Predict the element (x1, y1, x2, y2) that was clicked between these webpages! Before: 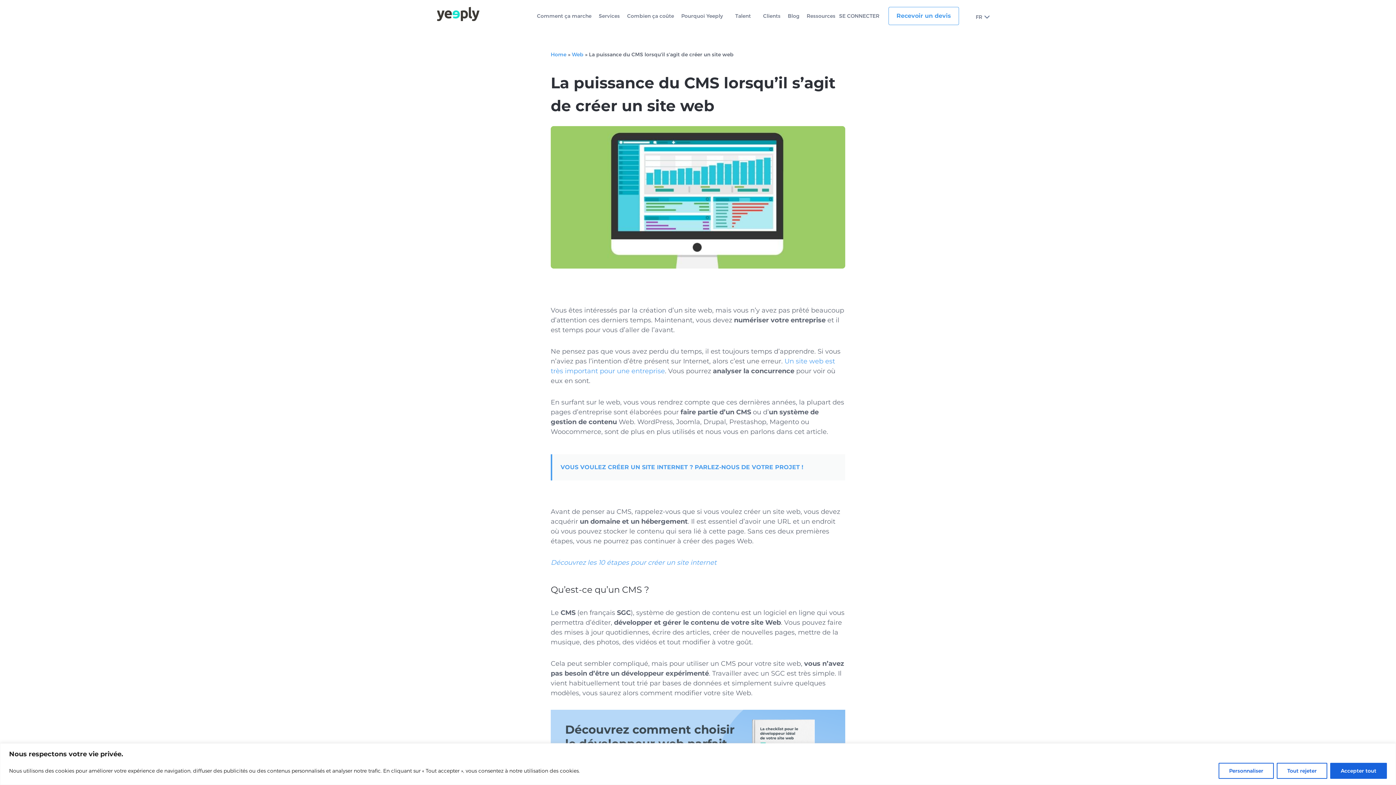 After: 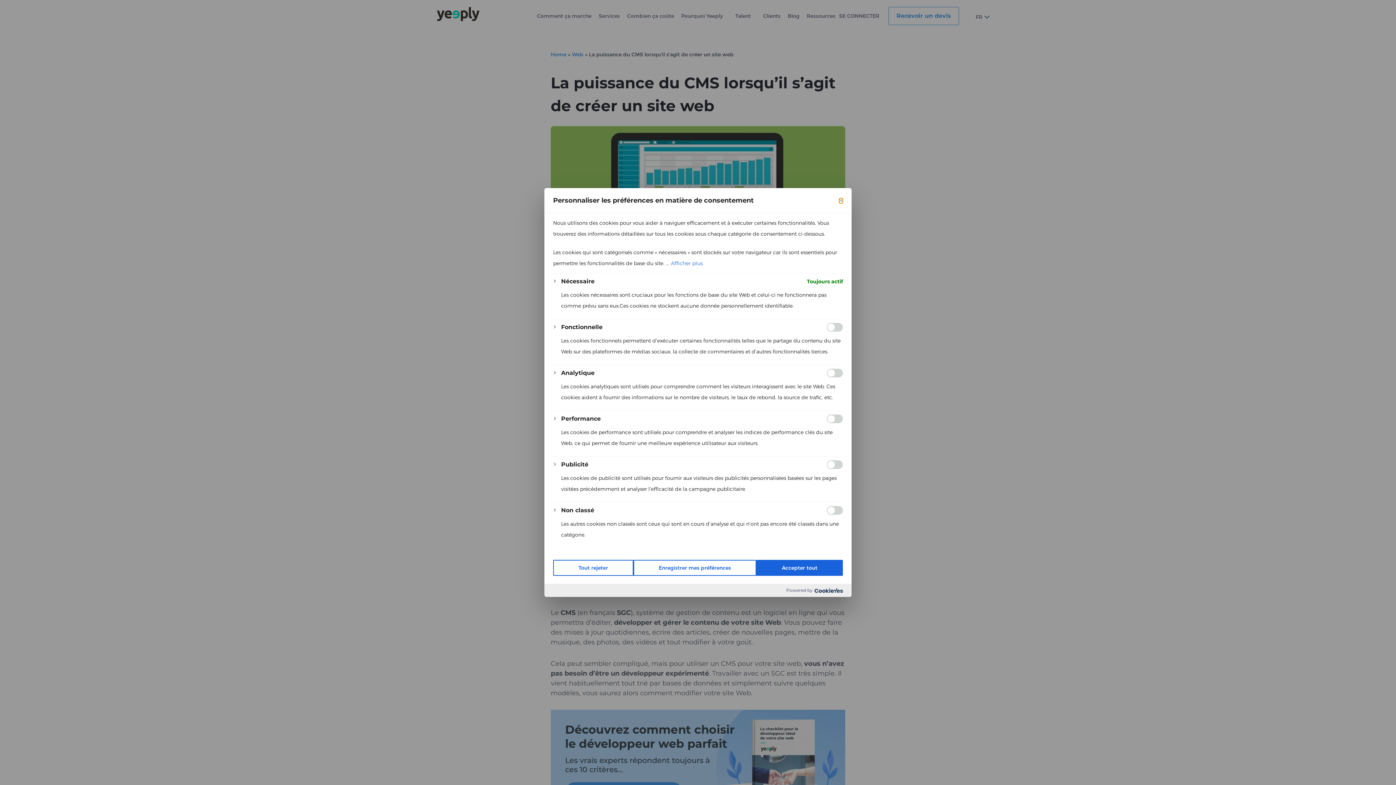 Action: bbox: (1218, 763, 1274, 779) label: Personnaliser